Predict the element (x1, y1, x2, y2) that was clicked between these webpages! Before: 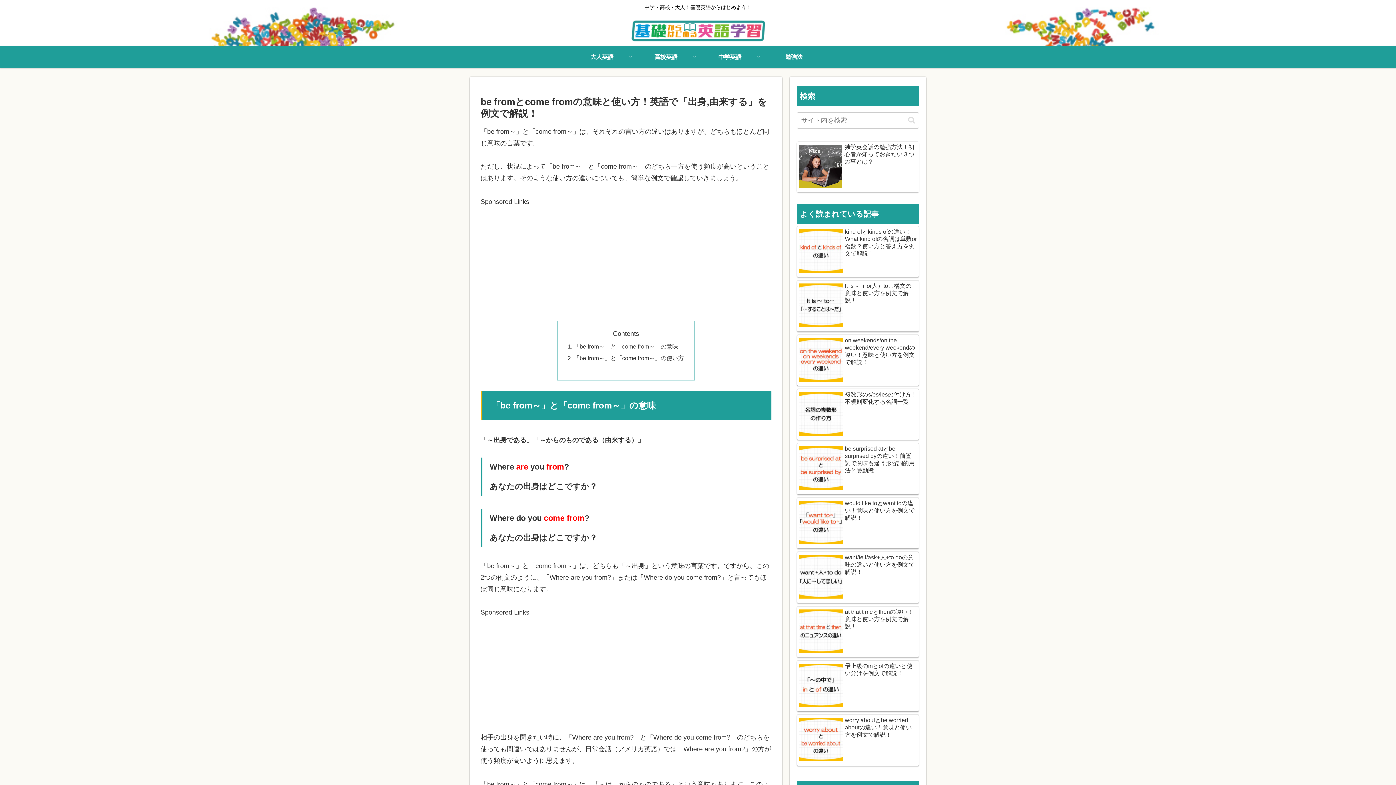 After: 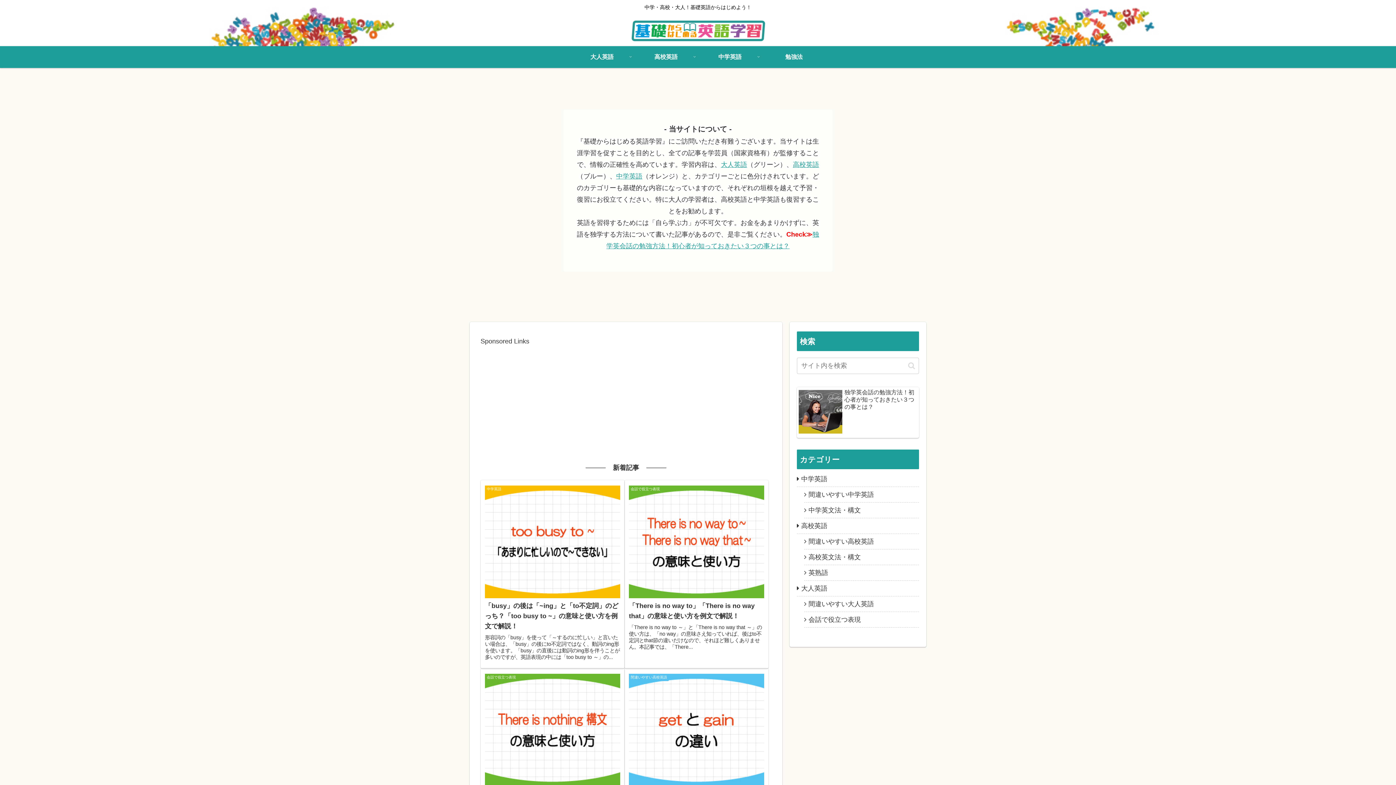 Action: bbox: (623, 18, 772, 42)